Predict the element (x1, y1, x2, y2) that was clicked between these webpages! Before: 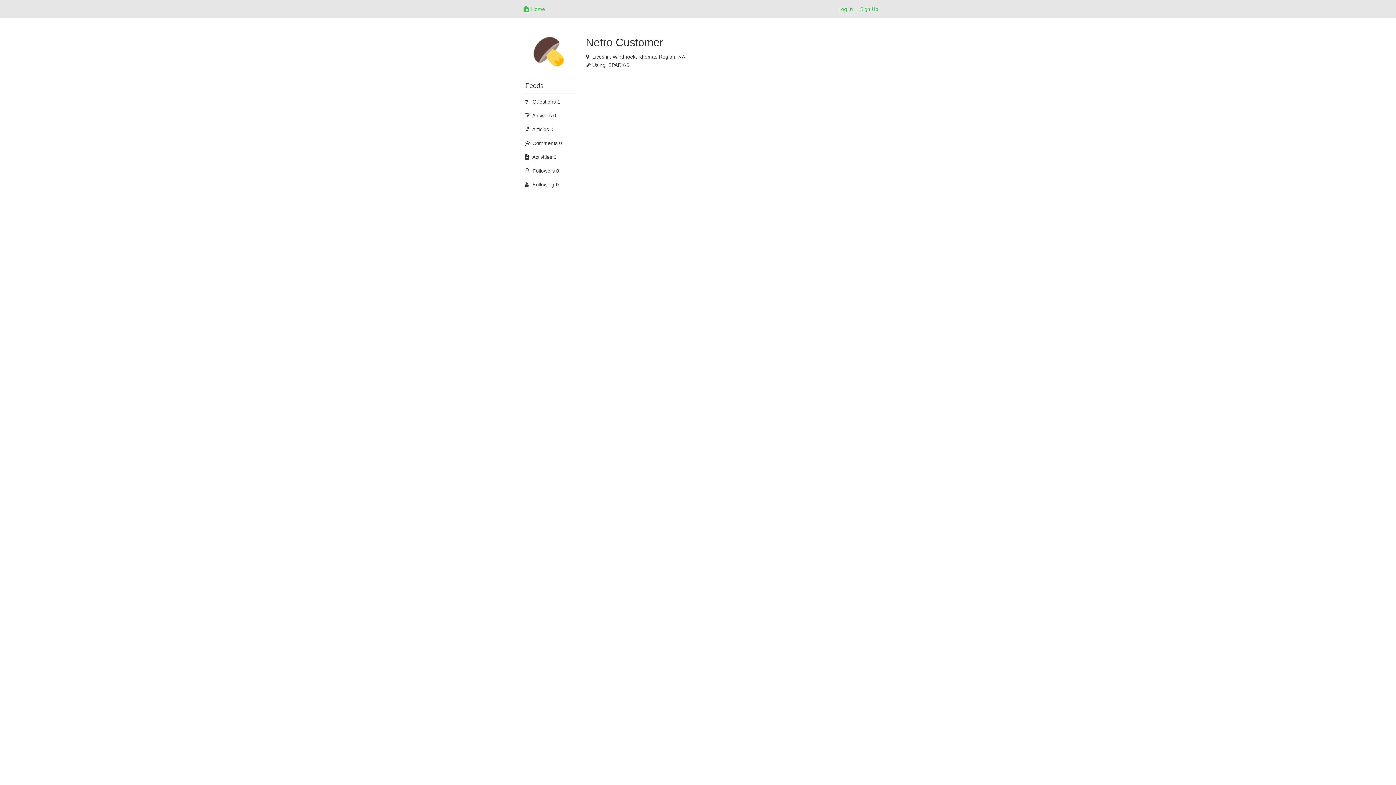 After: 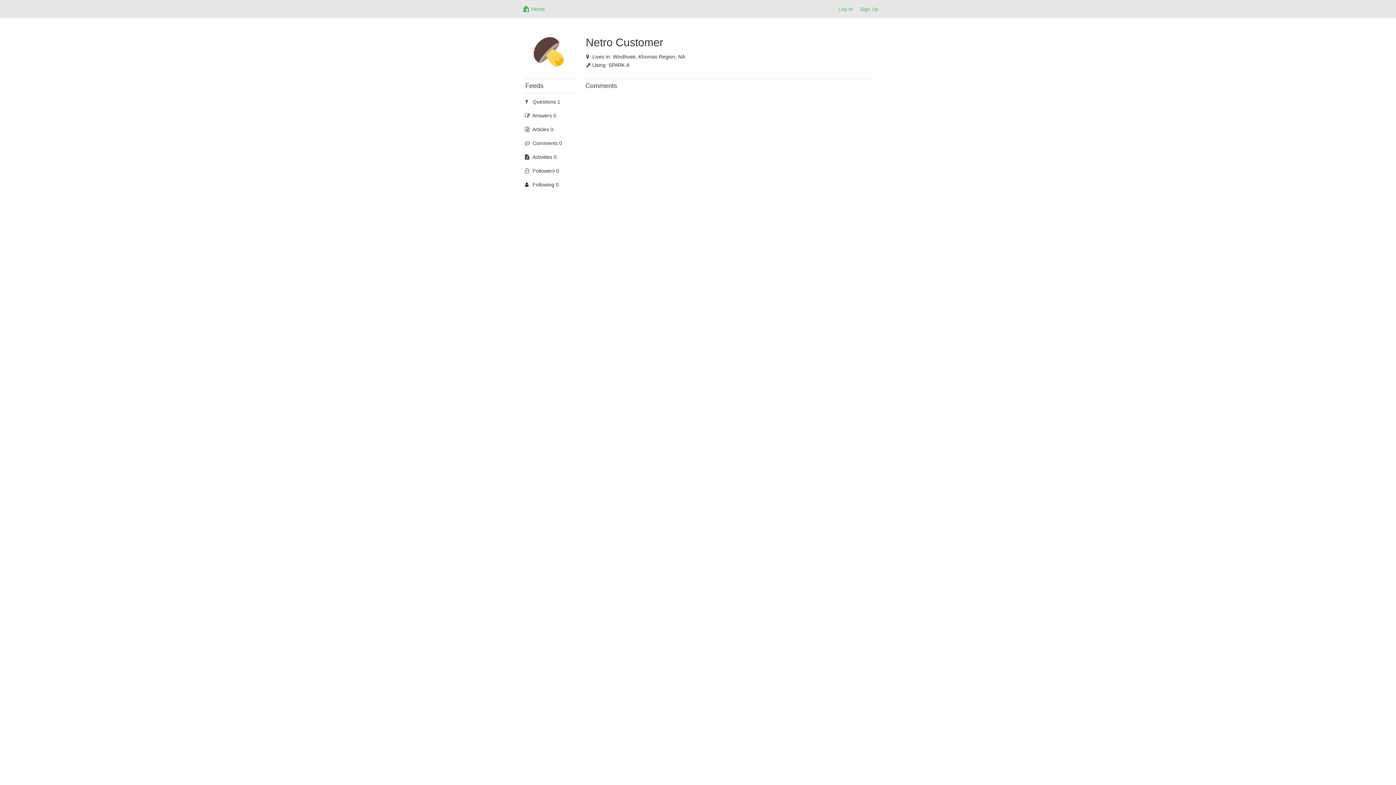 Action: bbox: (523, 137, 576, 148) label:  Comments 0